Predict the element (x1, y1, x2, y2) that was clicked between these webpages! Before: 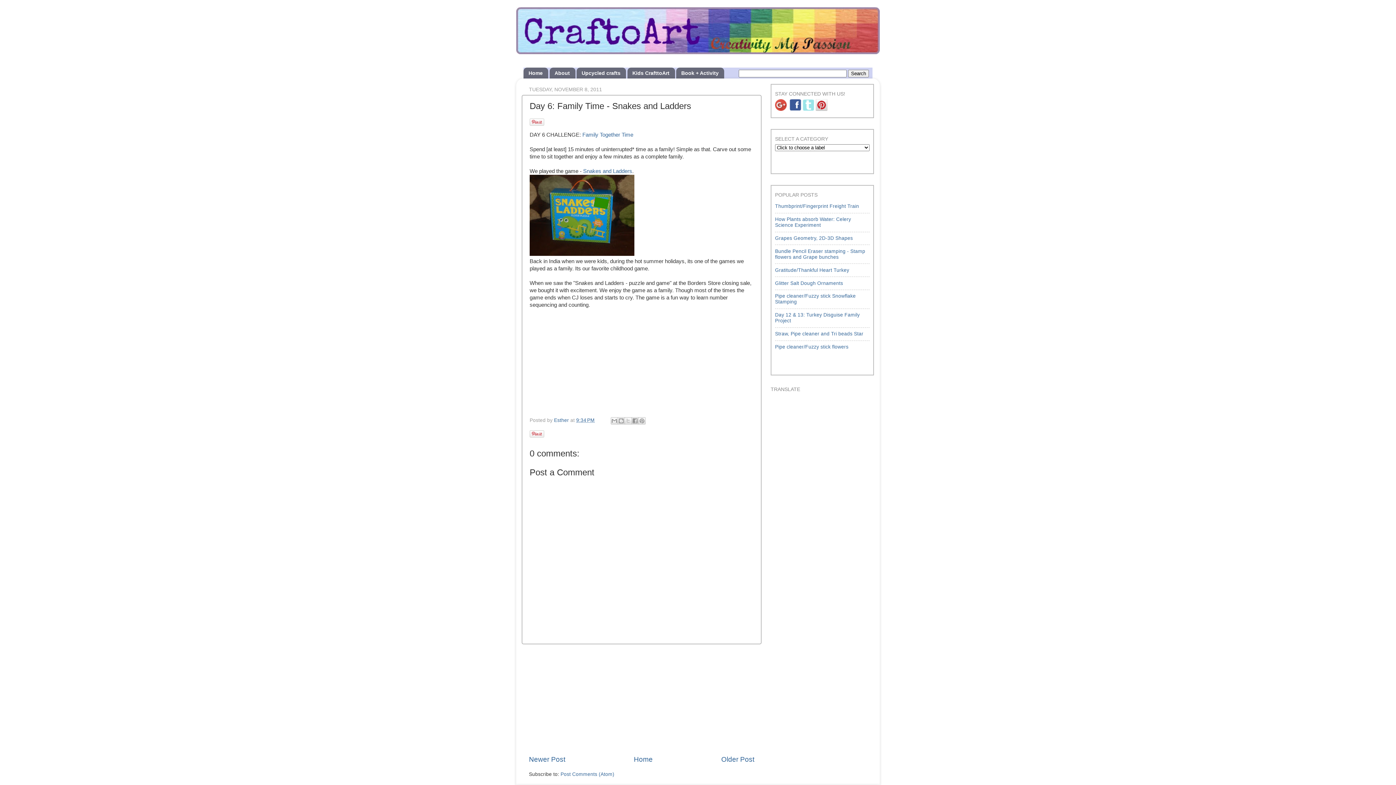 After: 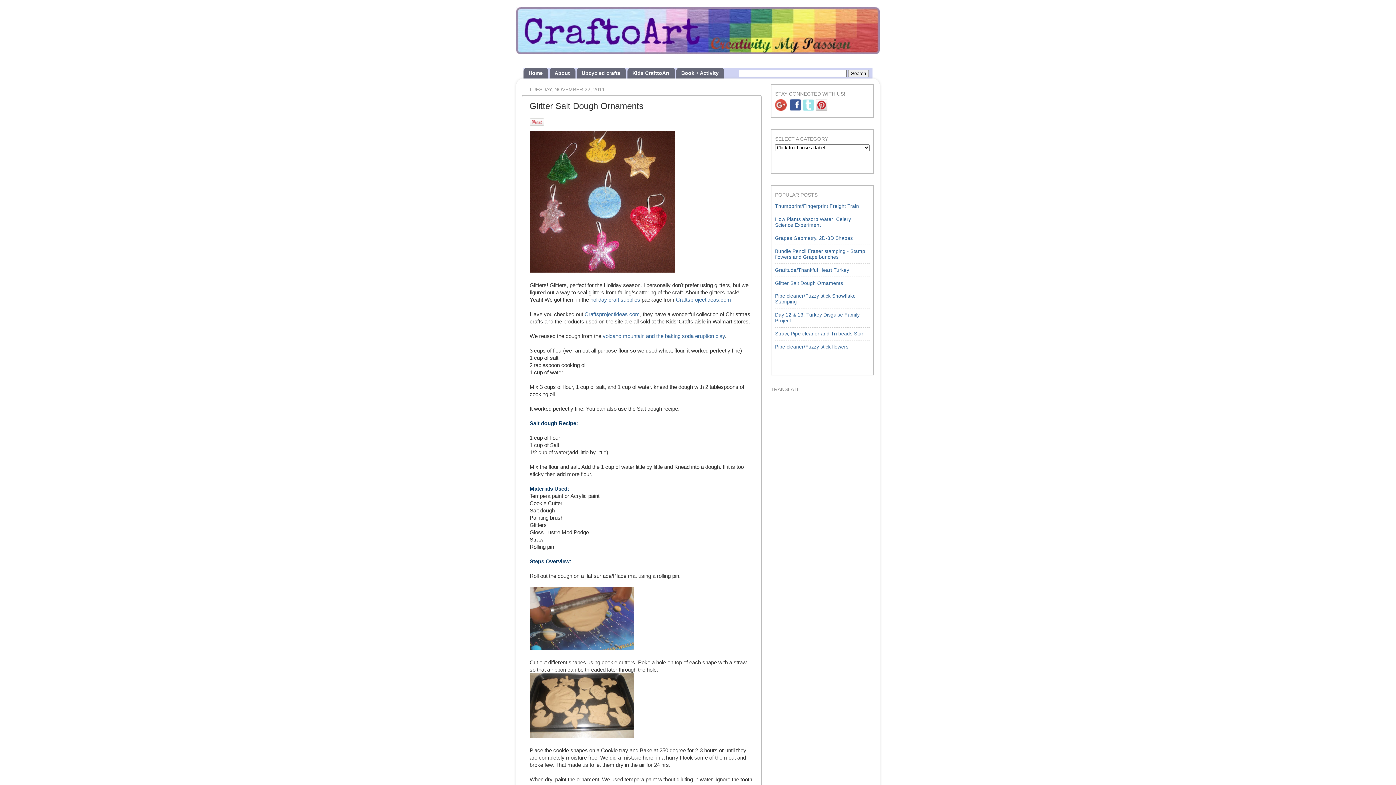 Action: bbox: (775, 280, 843, 286) label: Glitter Salt Dough Ornaments